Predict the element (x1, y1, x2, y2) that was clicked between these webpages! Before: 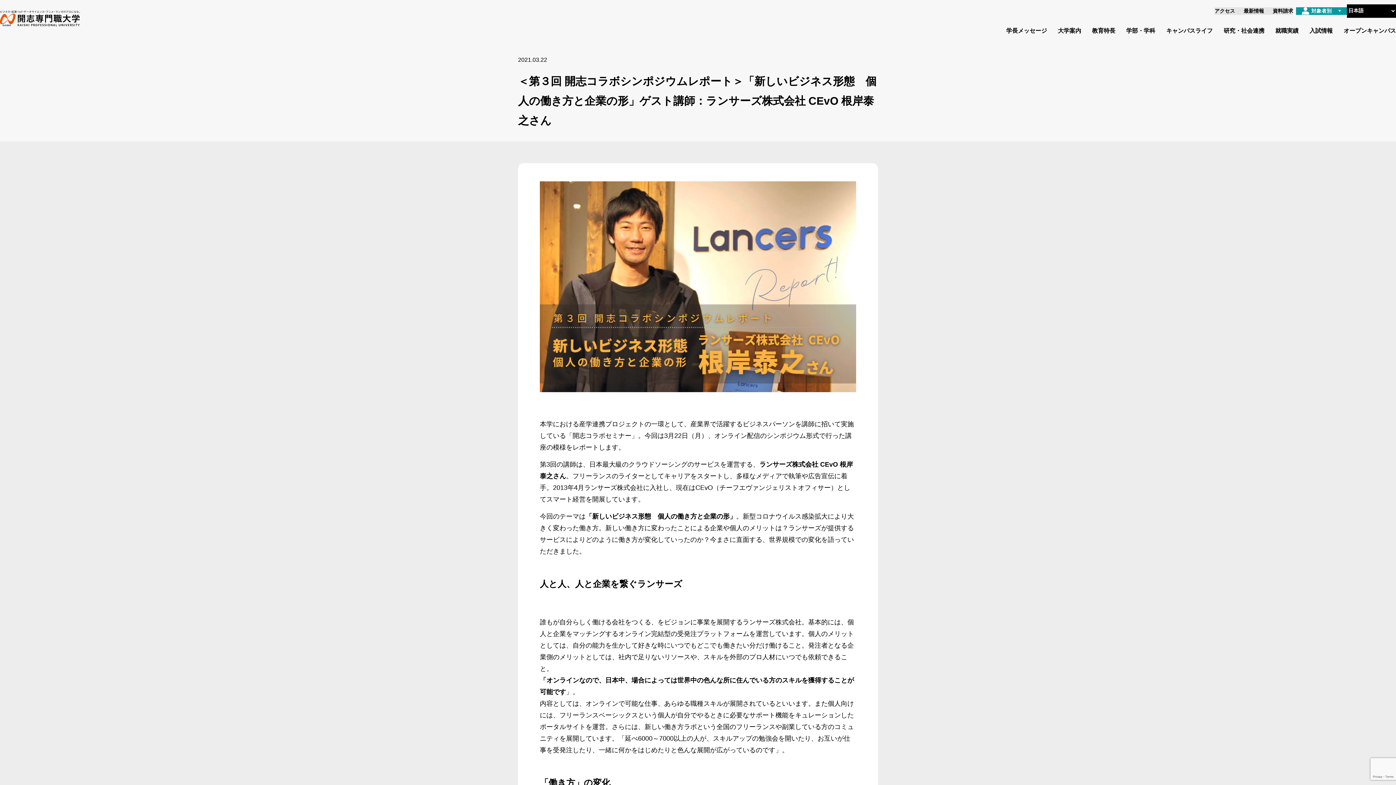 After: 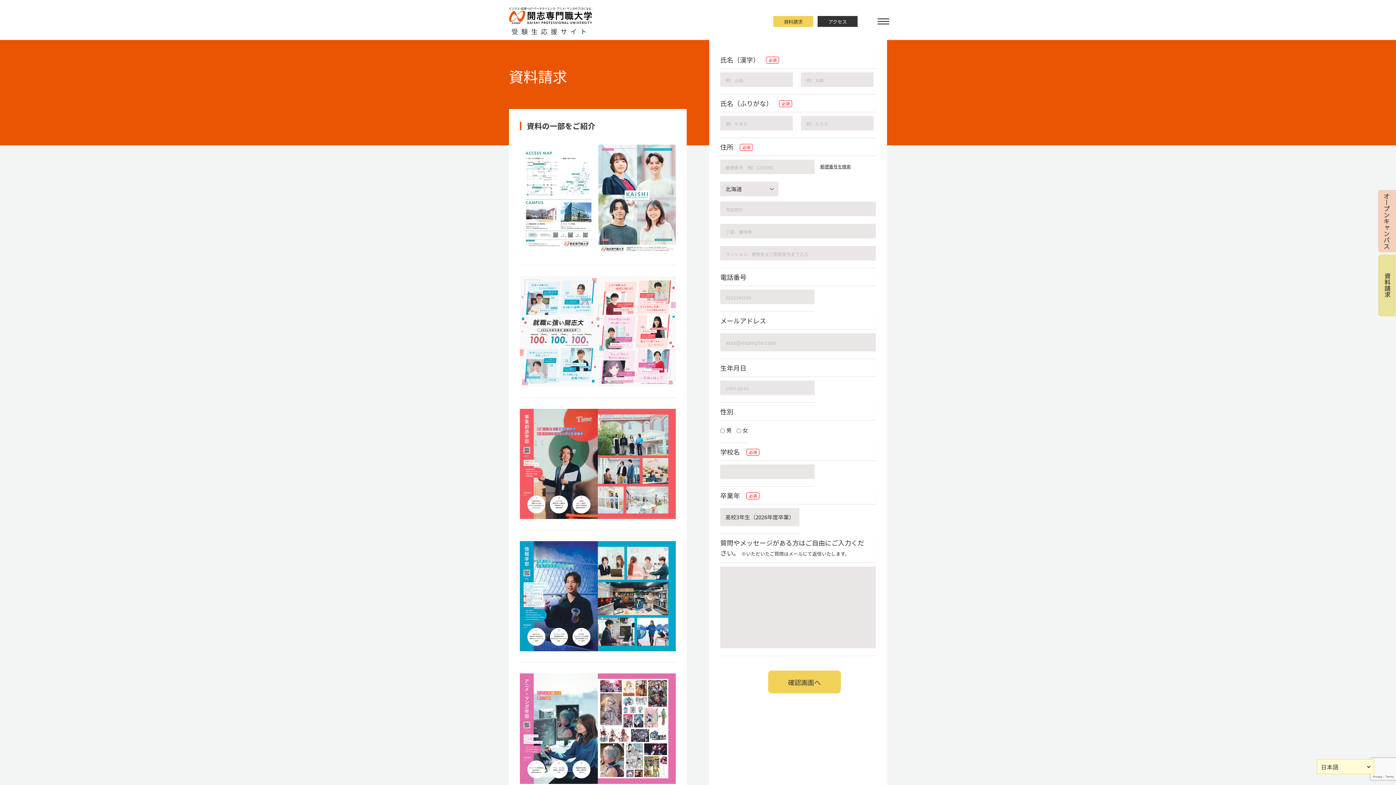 Action: bbox: (1273, 7, 1293, 13) label: 資料請求